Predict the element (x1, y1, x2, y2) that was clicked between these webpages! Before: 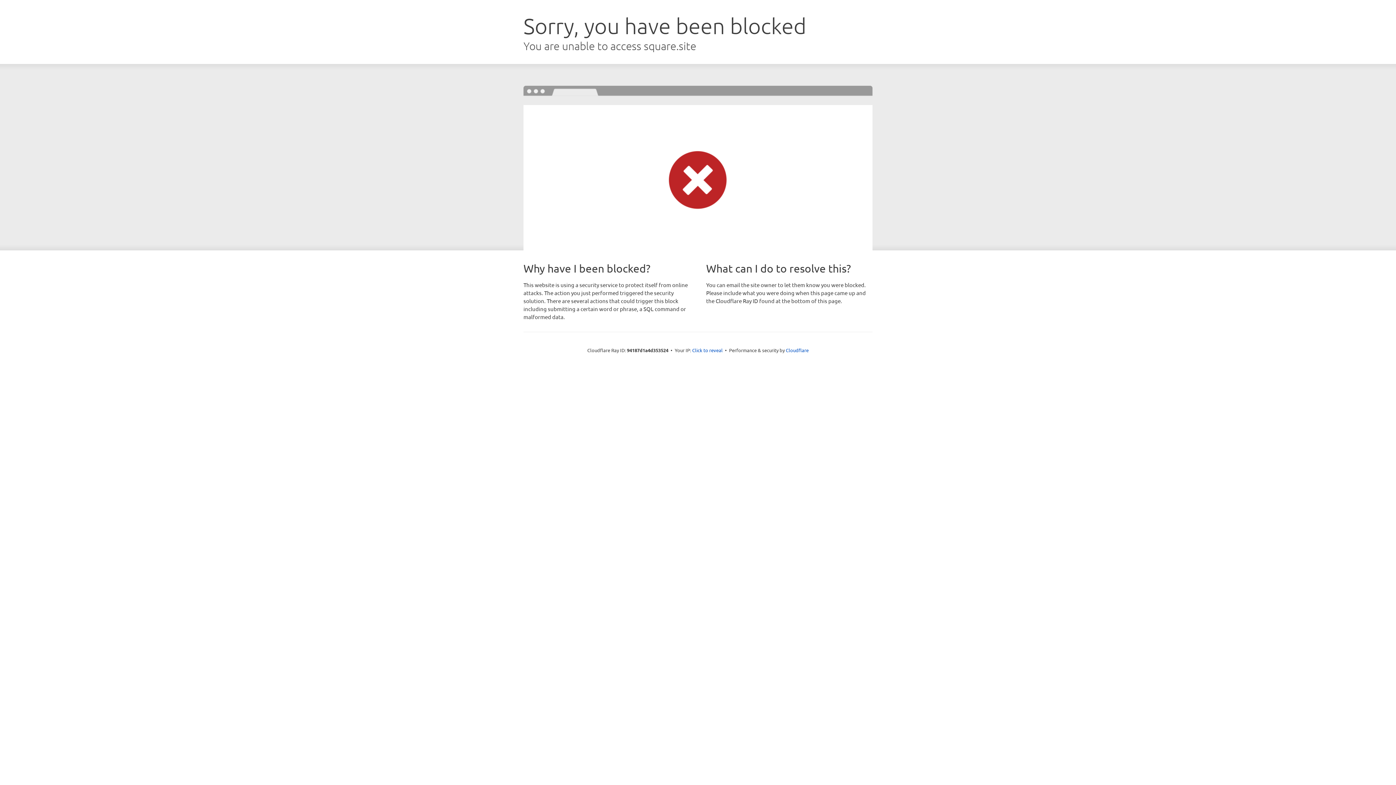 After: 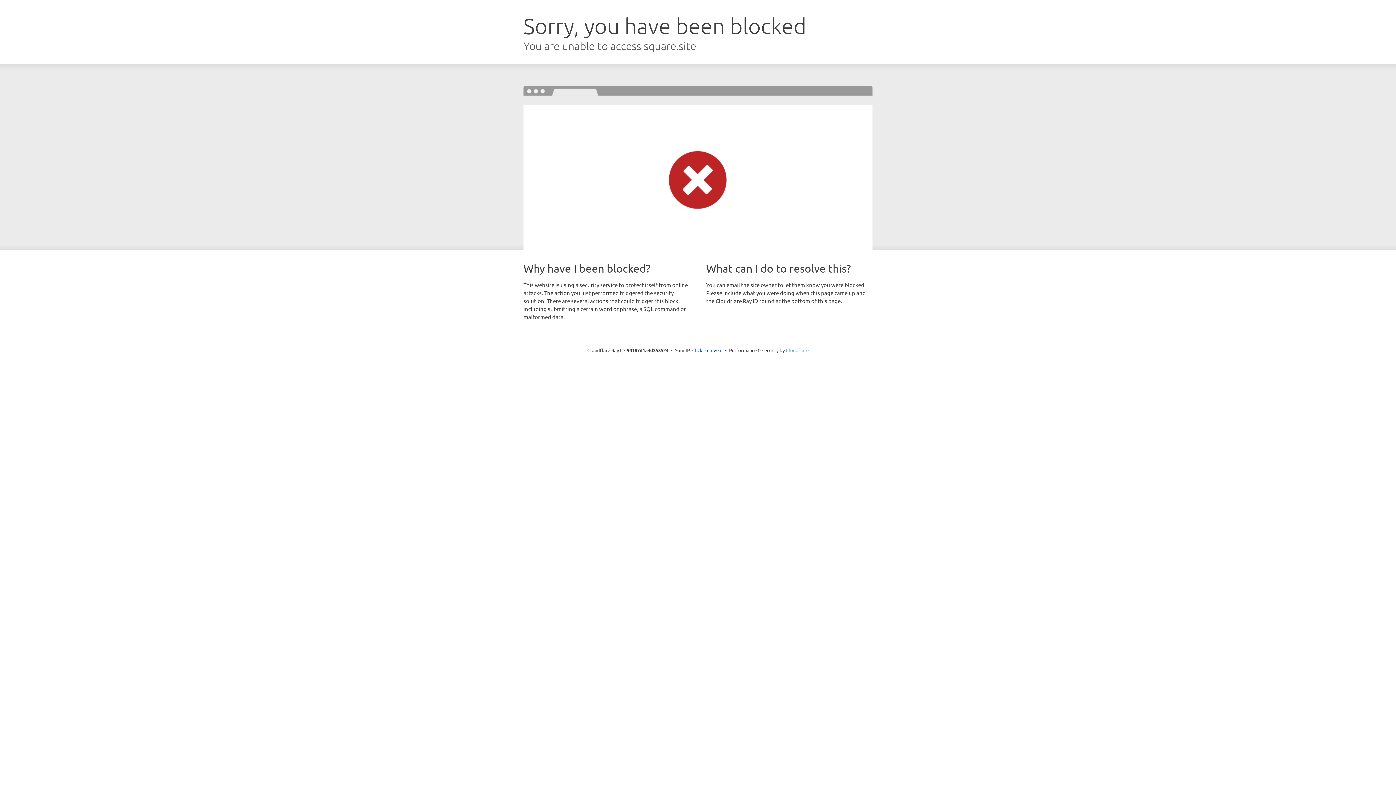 Action: label: Cloudflare bbox: (786, 347, 808, 353)